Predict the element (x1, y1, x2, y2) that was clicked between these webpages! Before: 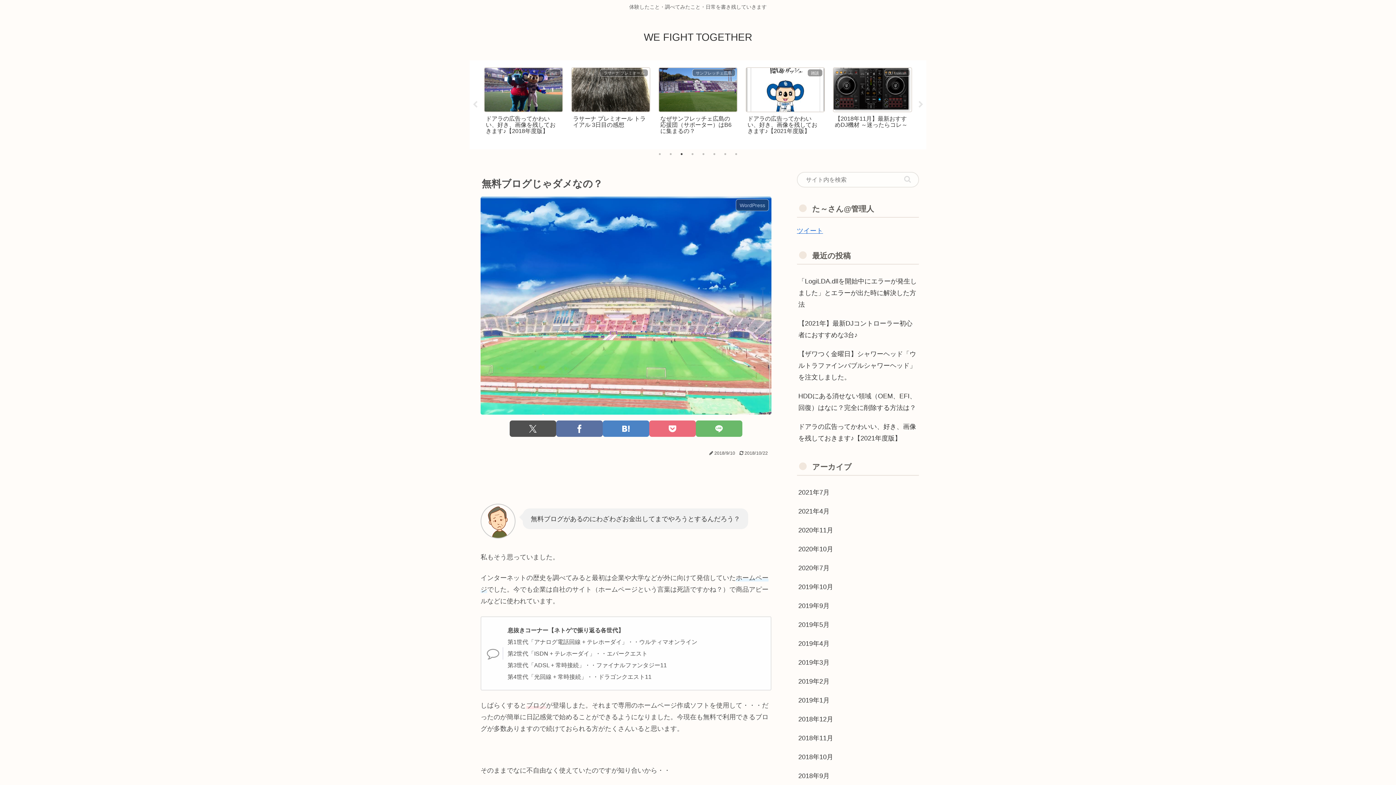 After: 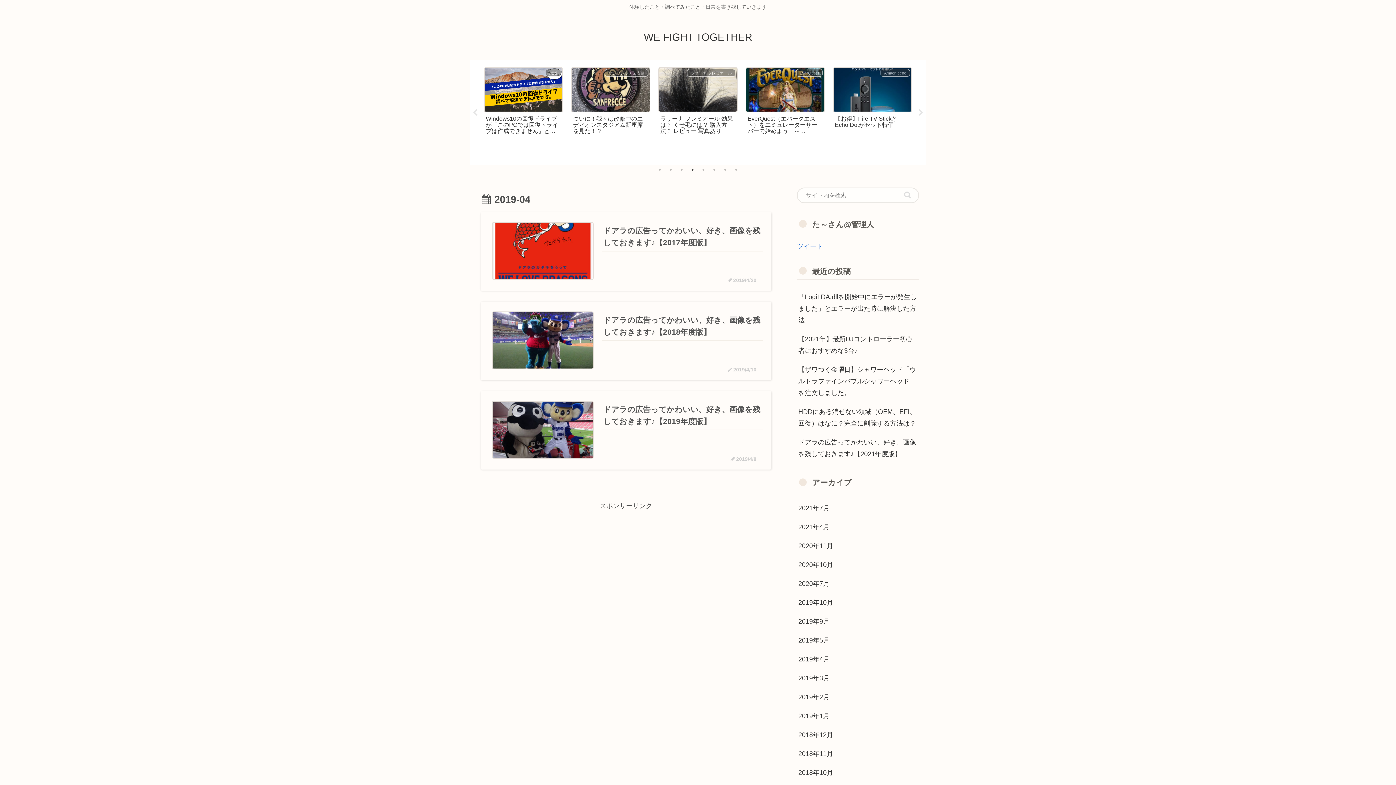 Action: label: 2019年4月 bbox: (797, 634, 919, 653)